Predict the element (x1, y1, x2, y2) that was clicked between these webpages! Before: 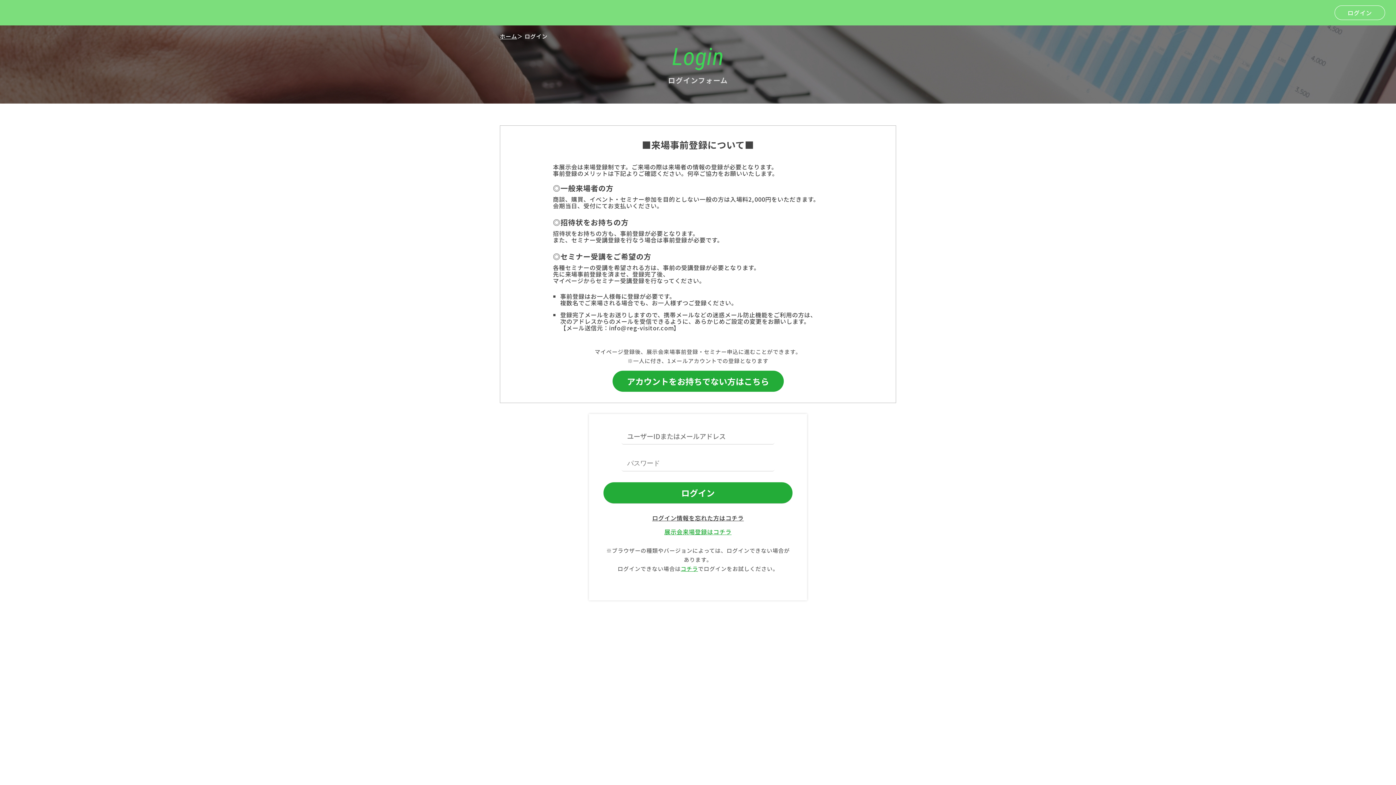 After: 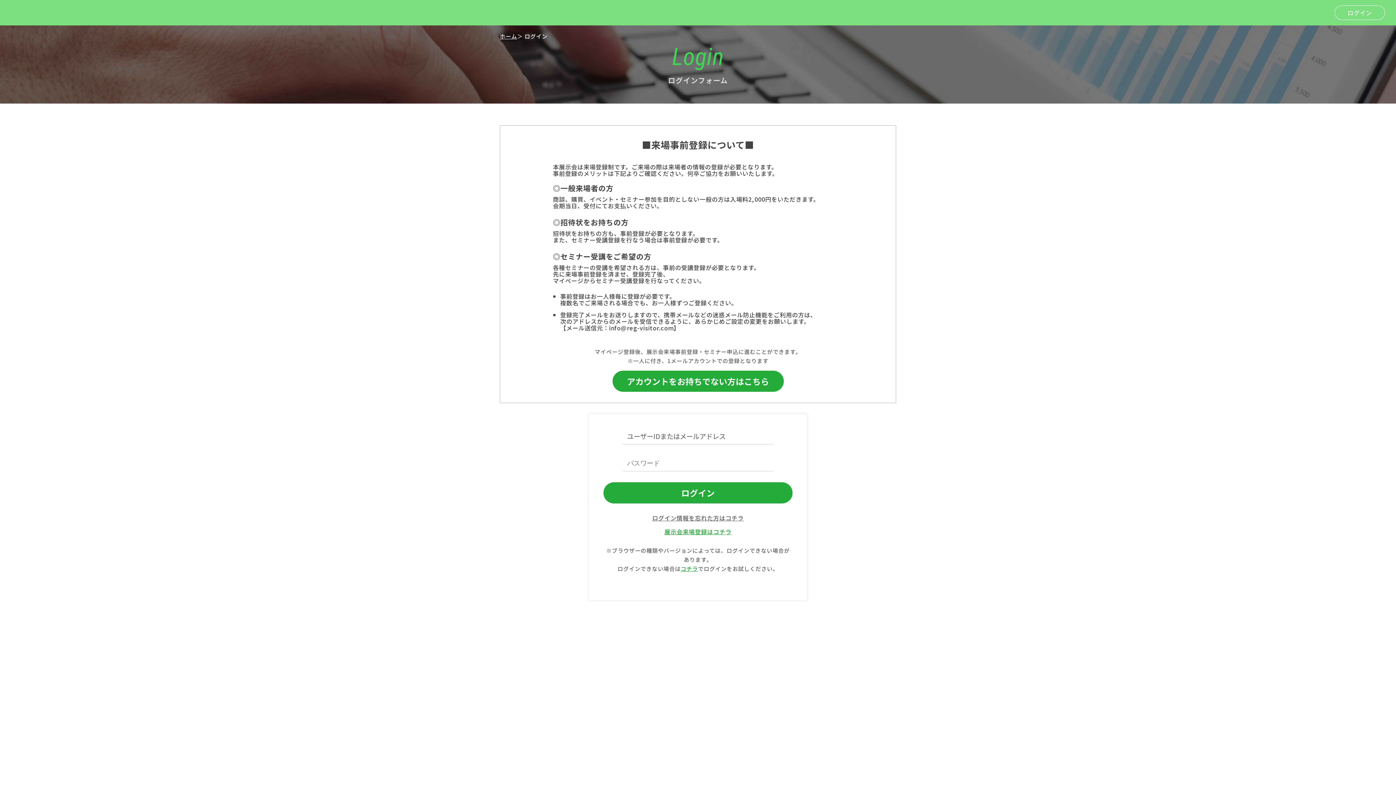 Action: label: ログイン情報を忘れた方はコチラ bbox: (652, 514, 744, 521)